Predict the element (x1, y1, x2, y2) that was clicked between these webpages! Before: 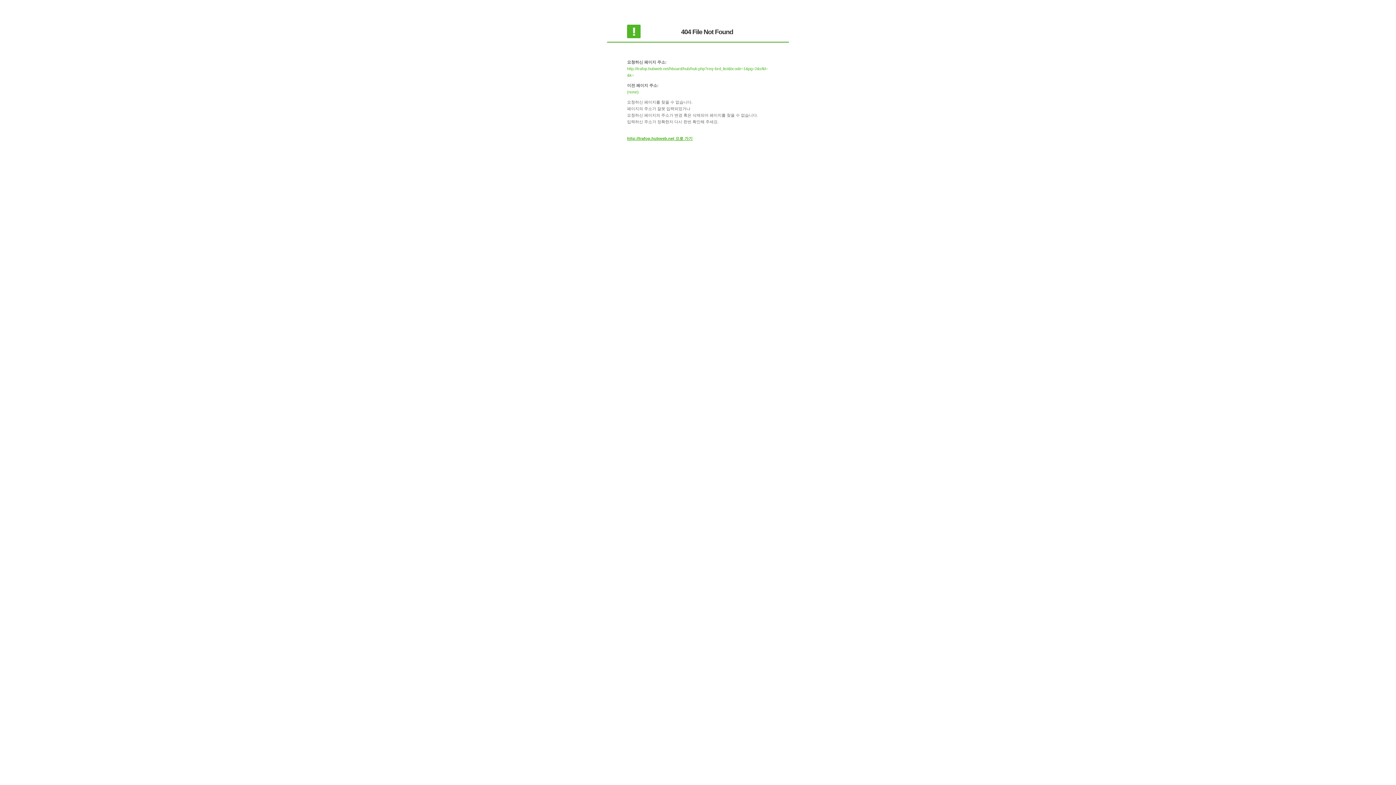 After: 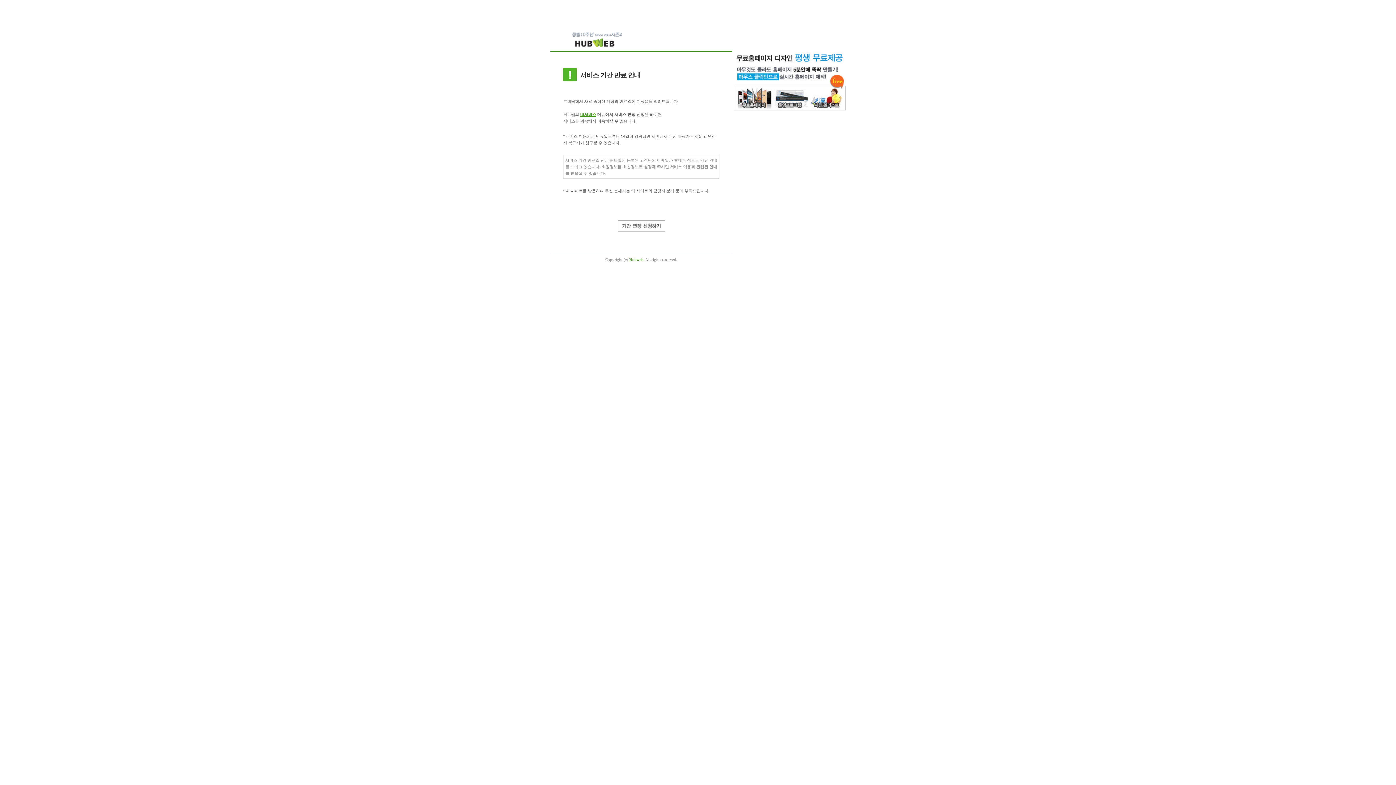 Action: bbox: (627, 136, 692, 140) label: http://trafop.hubweb.net 으로 가기